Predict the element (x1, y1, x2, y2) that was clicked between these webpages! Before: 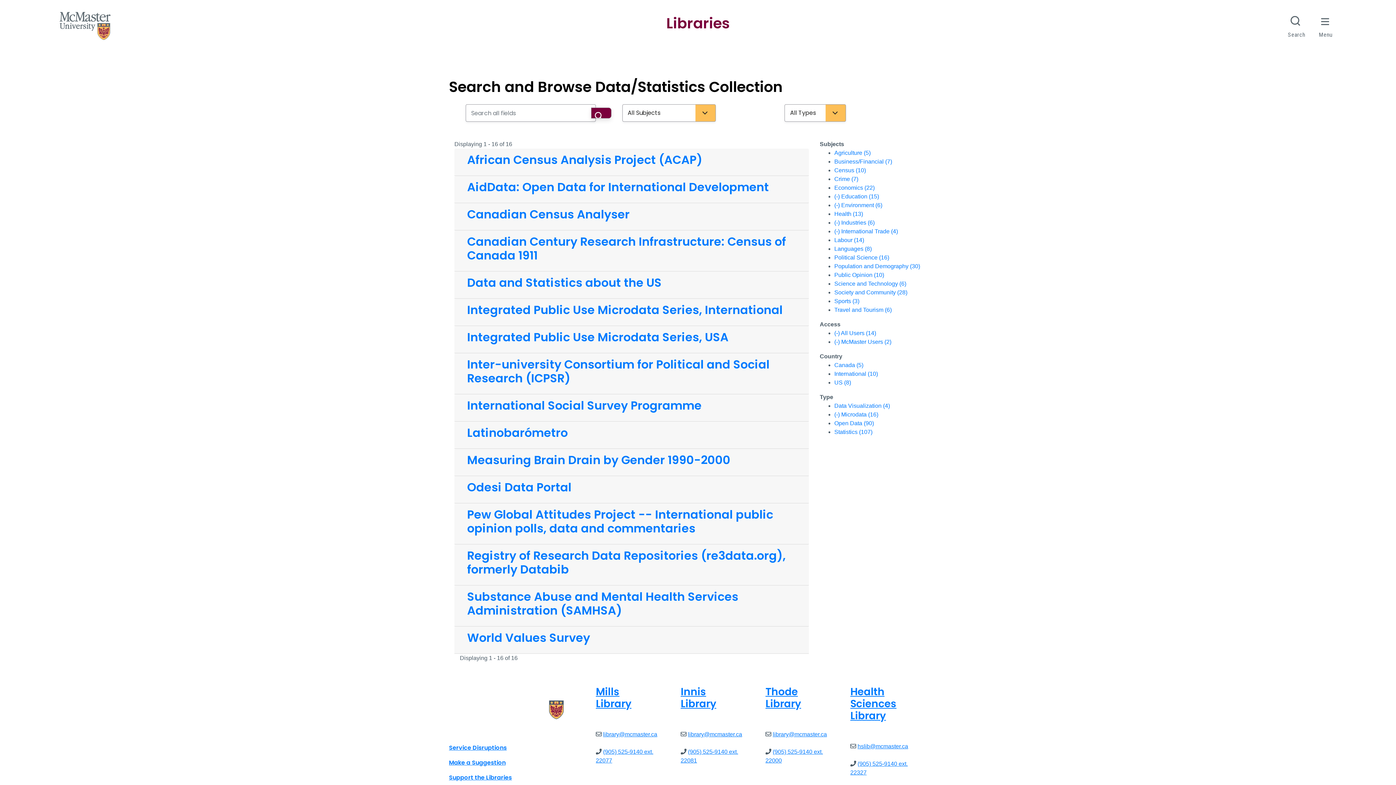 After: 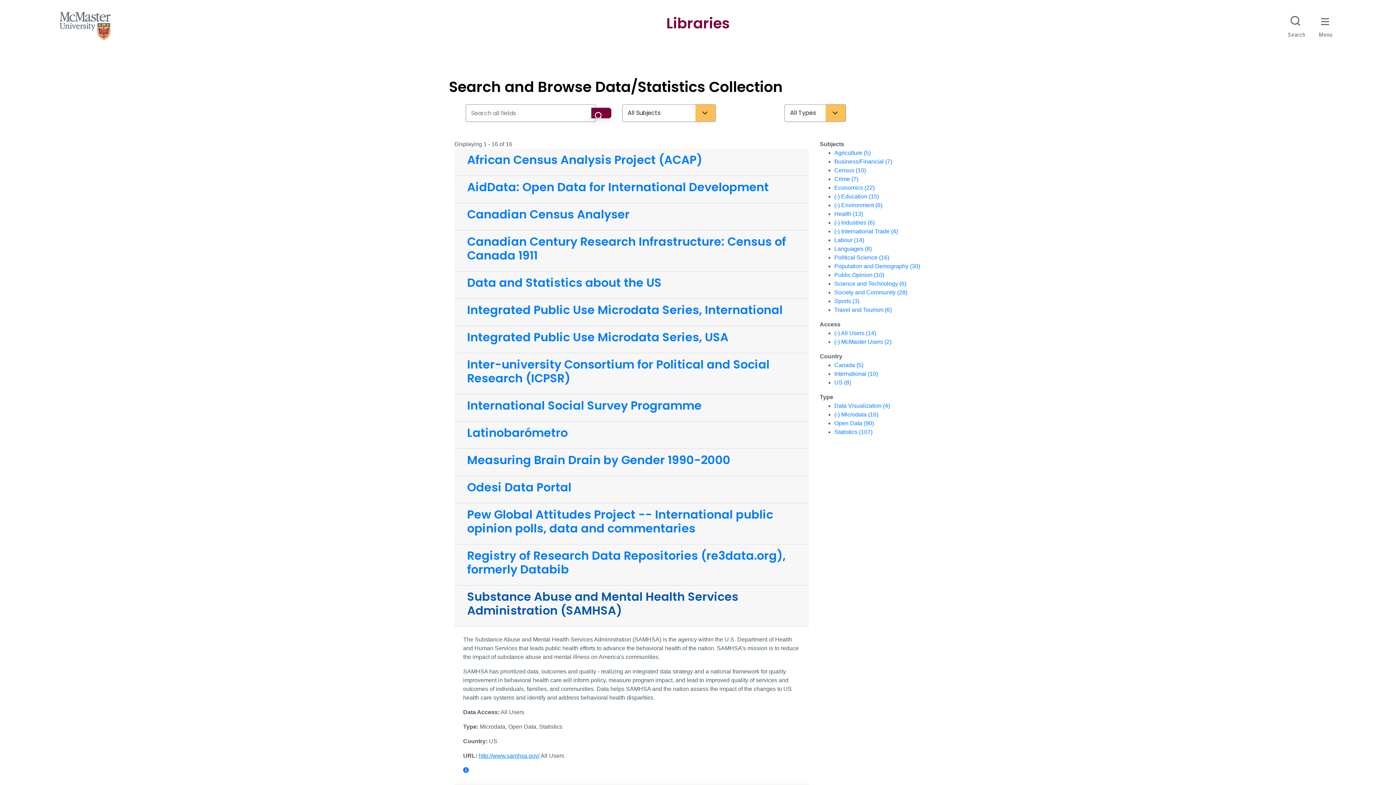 Action: bbox: (461, 590, 801, 617) label: Substance Abuse and Mental Health Services Administration (SAMHSA)